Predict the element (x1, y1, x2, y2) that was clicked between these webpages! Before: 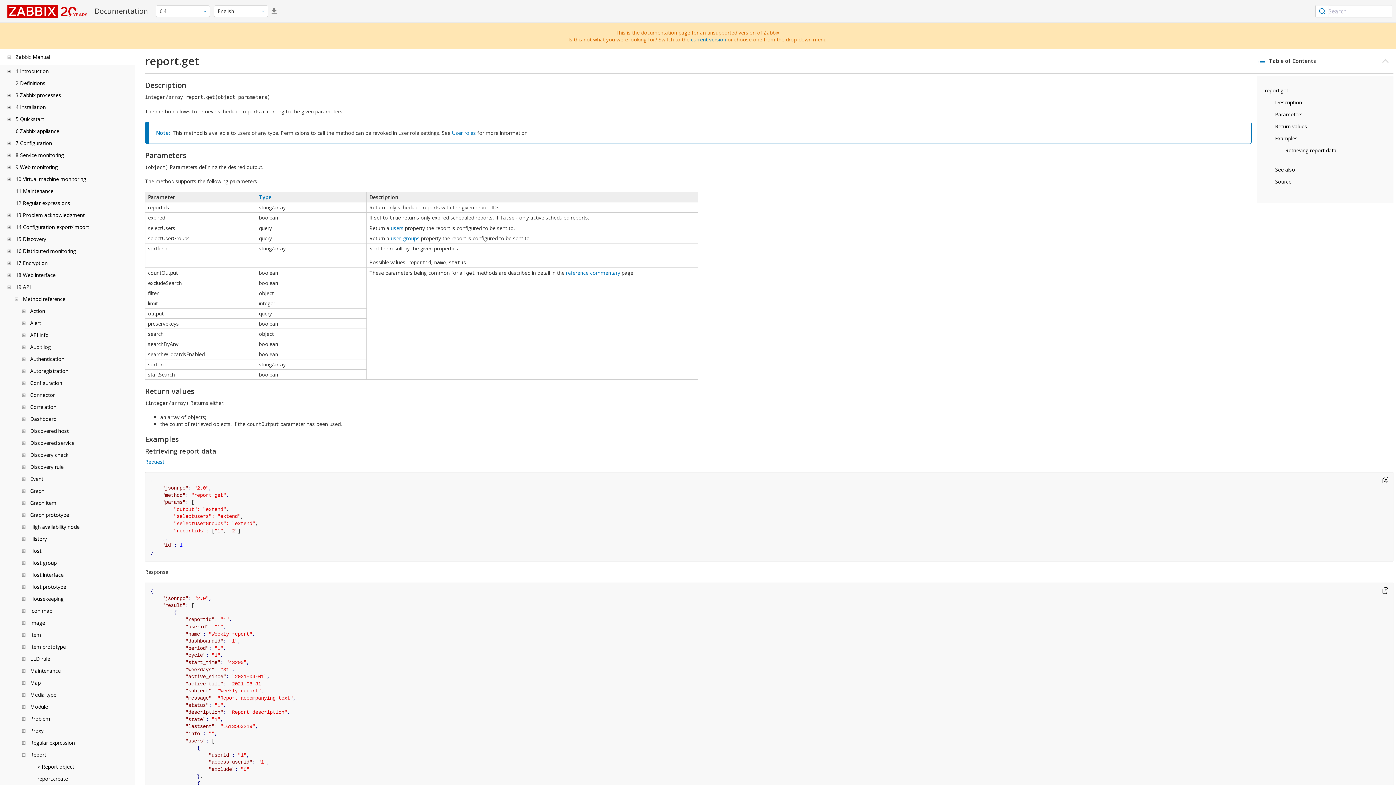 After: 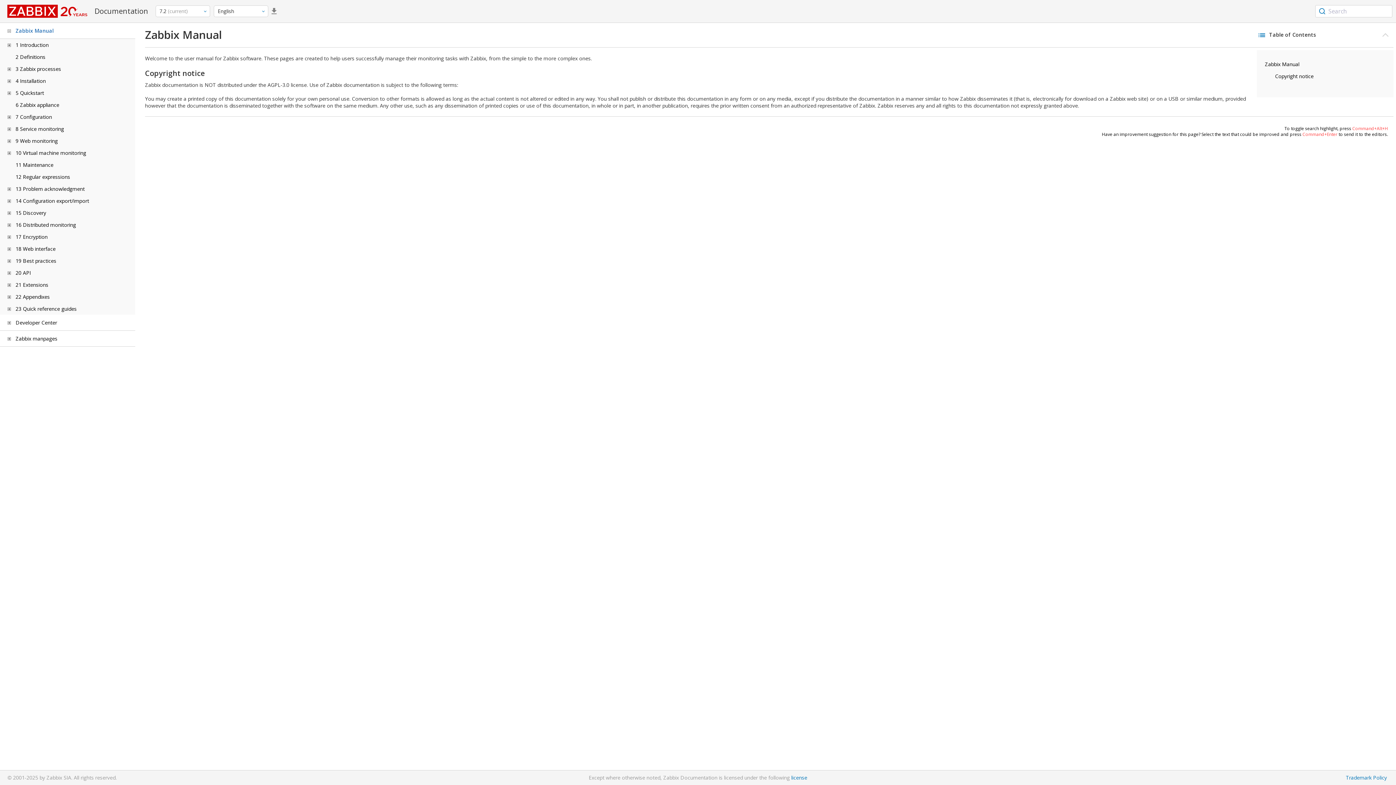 Action: bbox: (691, 36, 726, 42) label: current version